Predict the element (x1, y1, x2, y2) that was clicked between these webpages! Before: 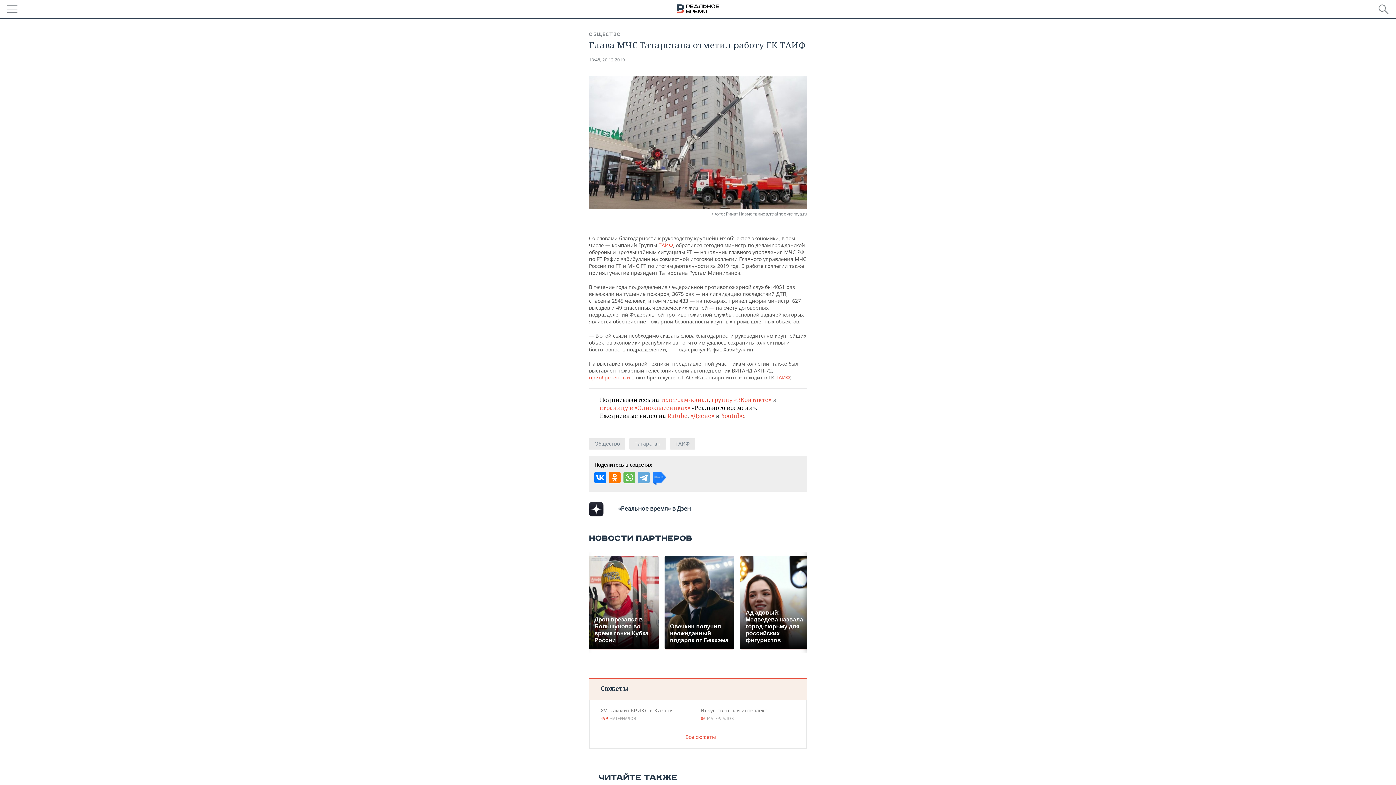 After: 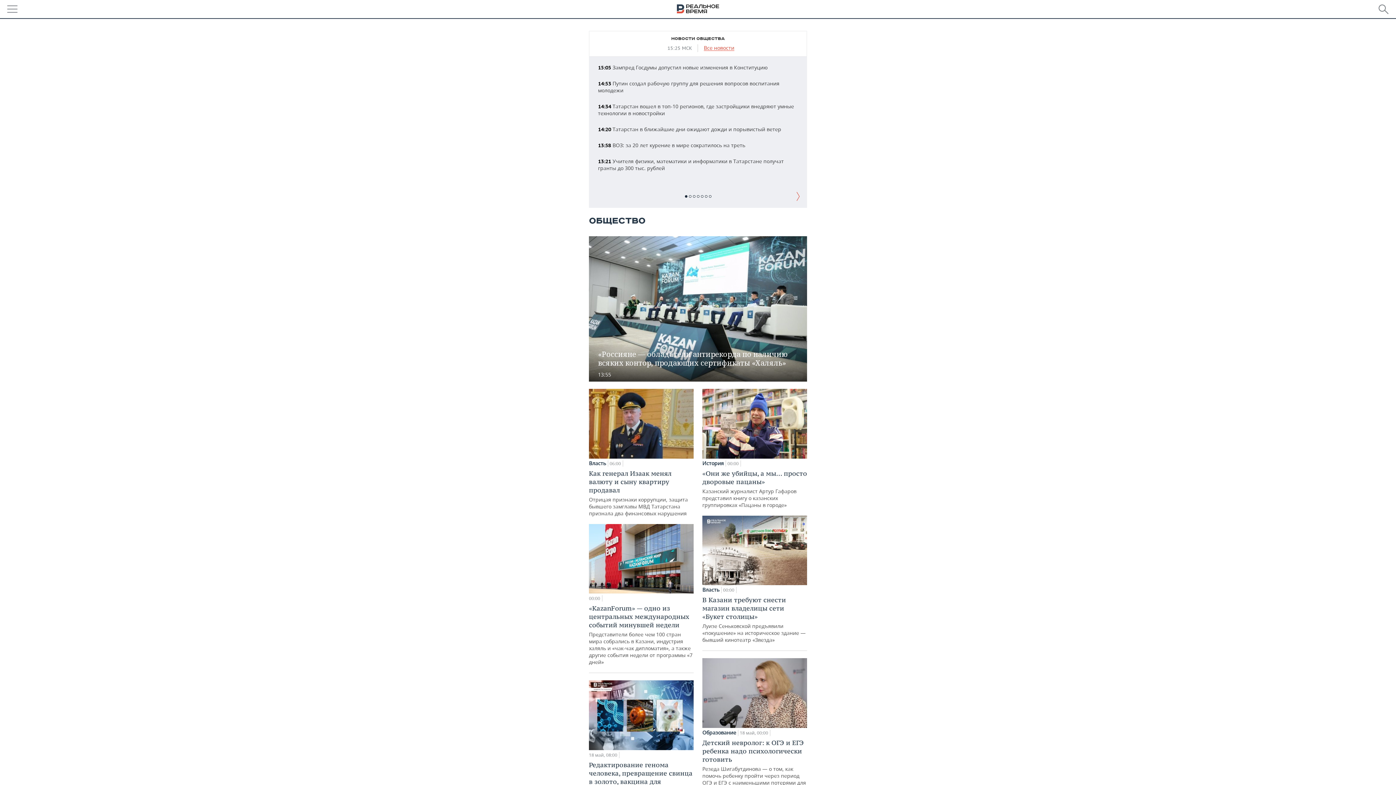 Action: bbox: (589, 30, 621, 37) label: ОБЩЕСТВО